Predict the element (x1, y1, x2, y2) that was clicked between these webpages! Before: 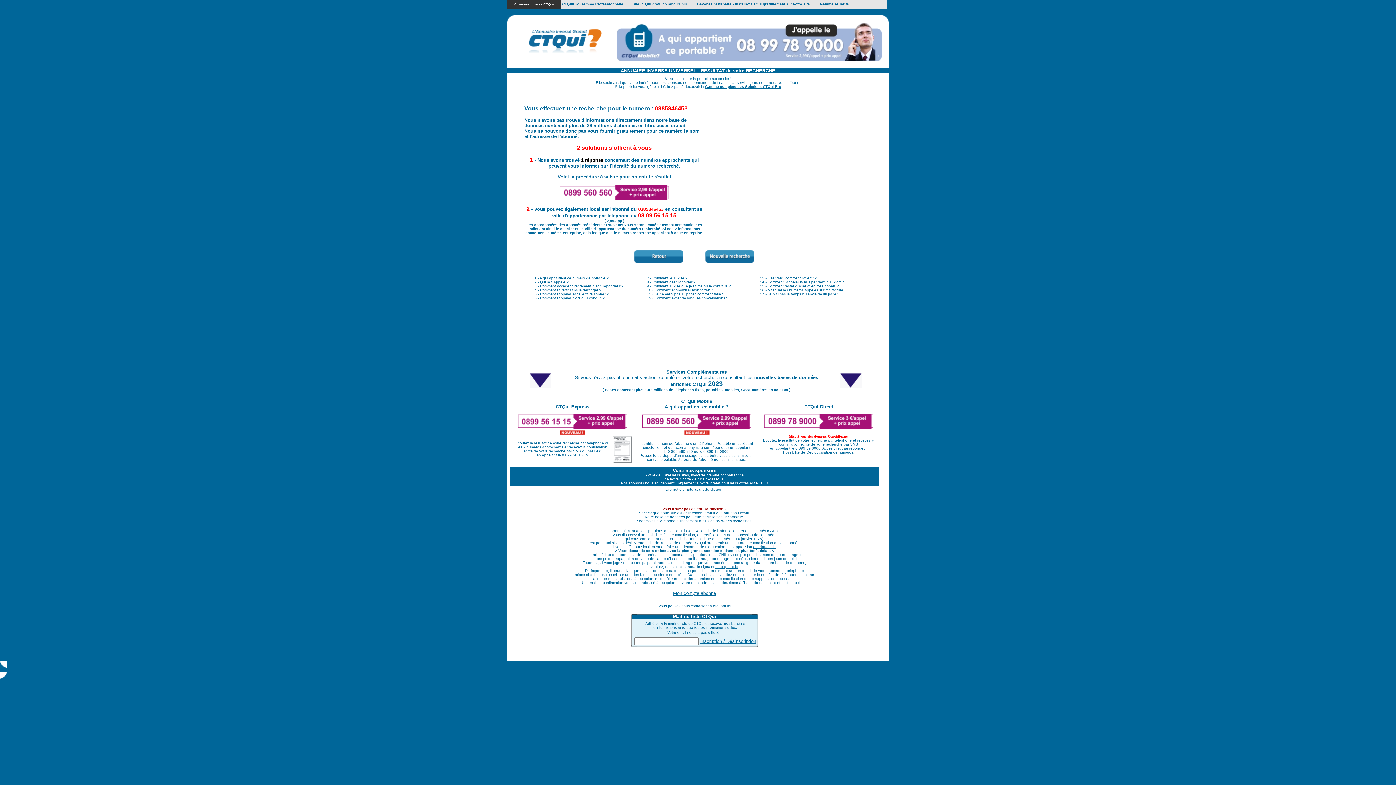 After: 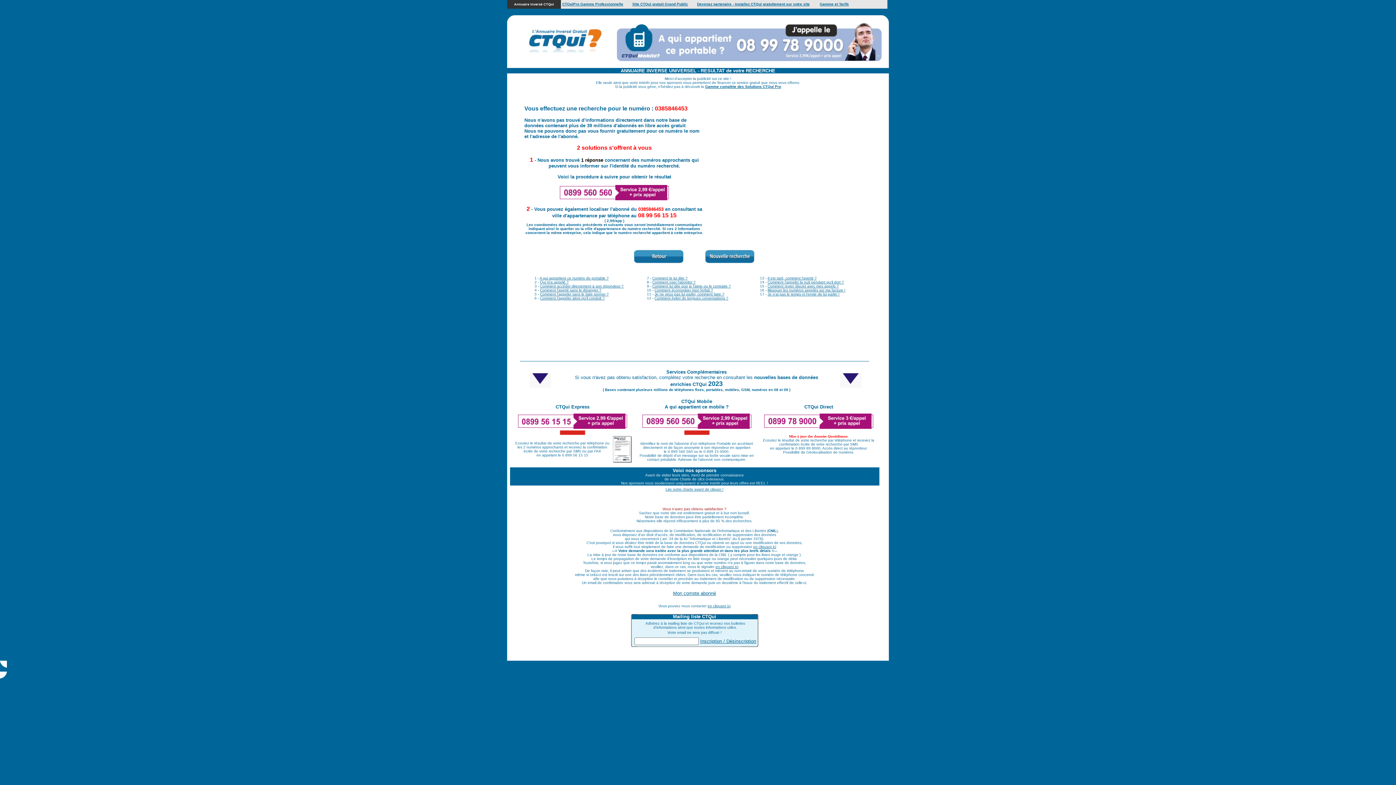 Action: bbox: (540, 280, 568, 284) label: Qui m'a appelé ?